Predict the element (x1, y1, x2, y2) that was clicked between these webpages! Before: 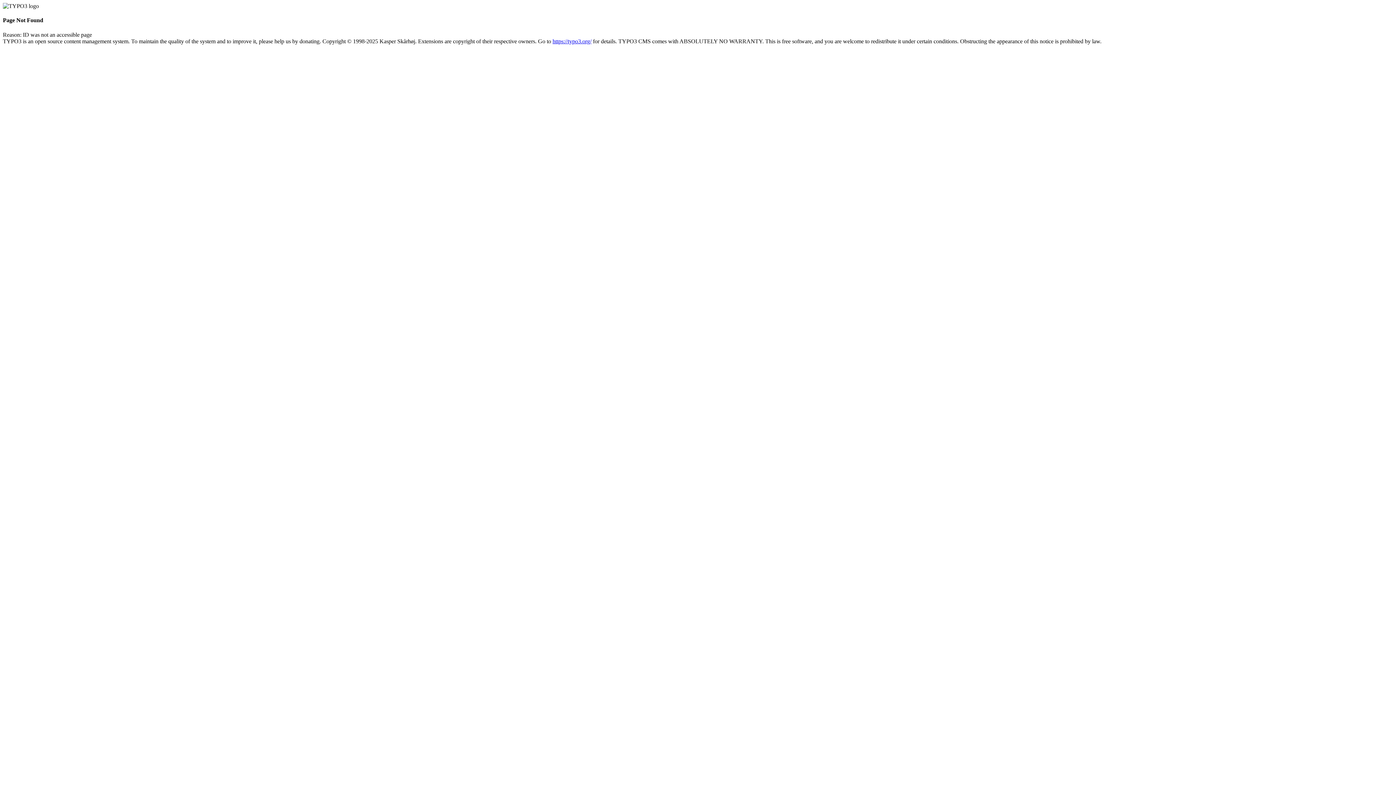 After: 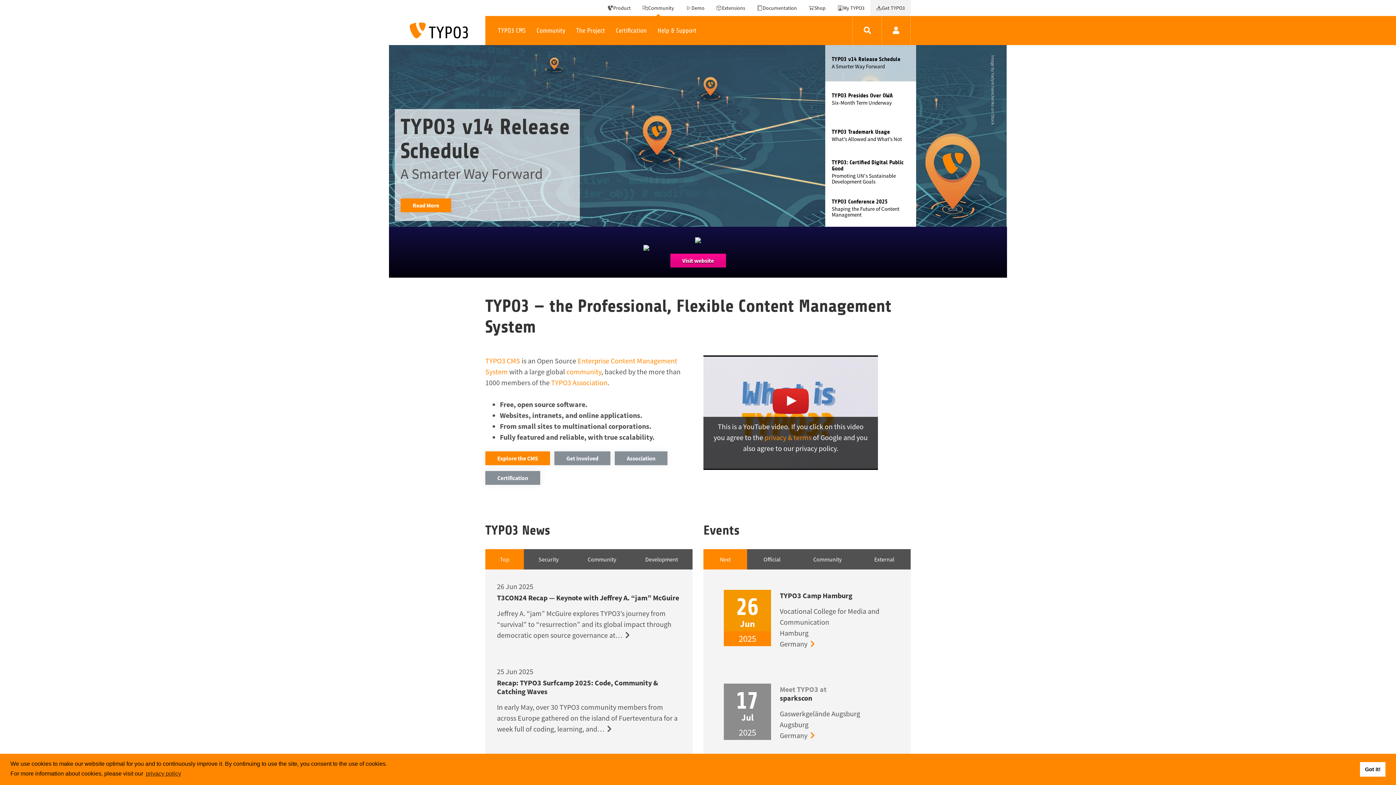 Action: label: https://typo3.org/ bbox: (552, 38, 591, 44)